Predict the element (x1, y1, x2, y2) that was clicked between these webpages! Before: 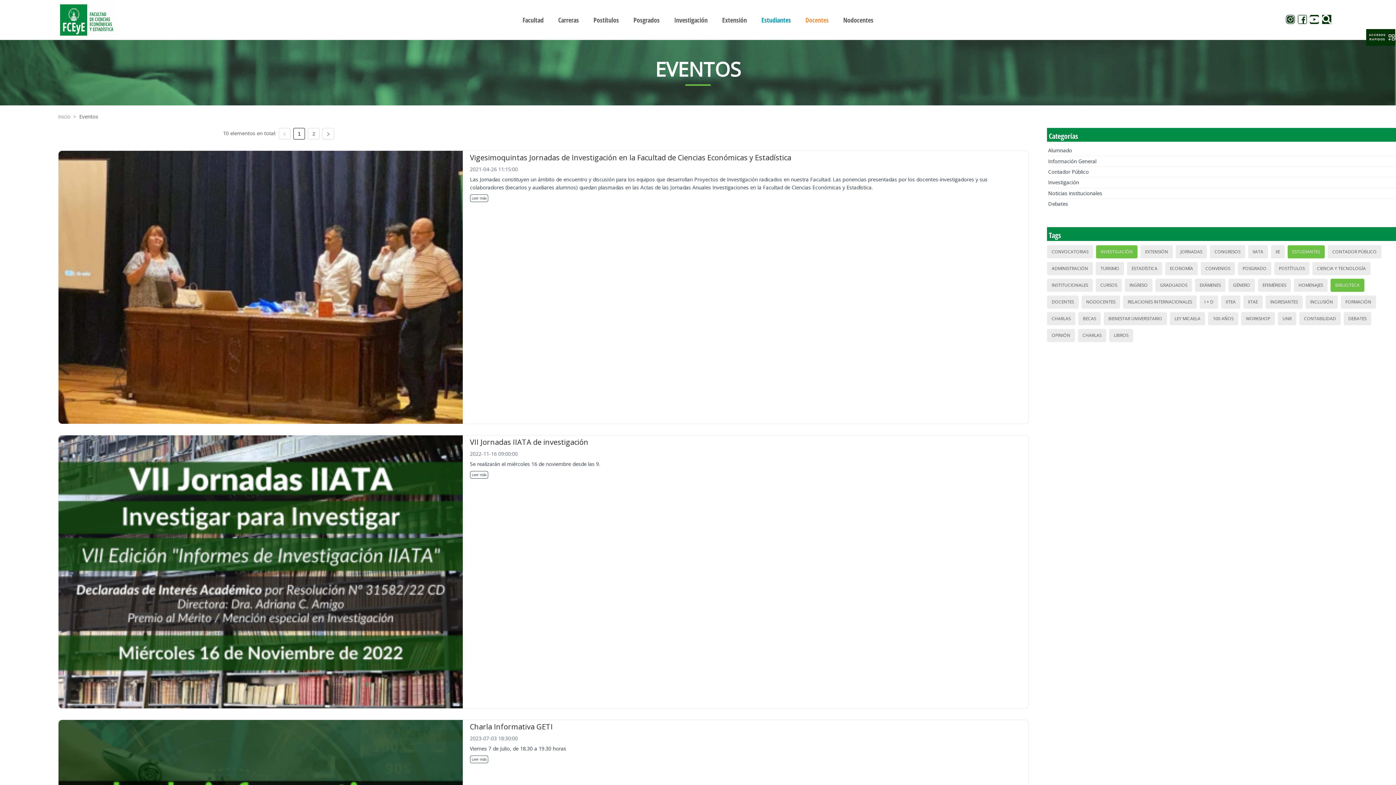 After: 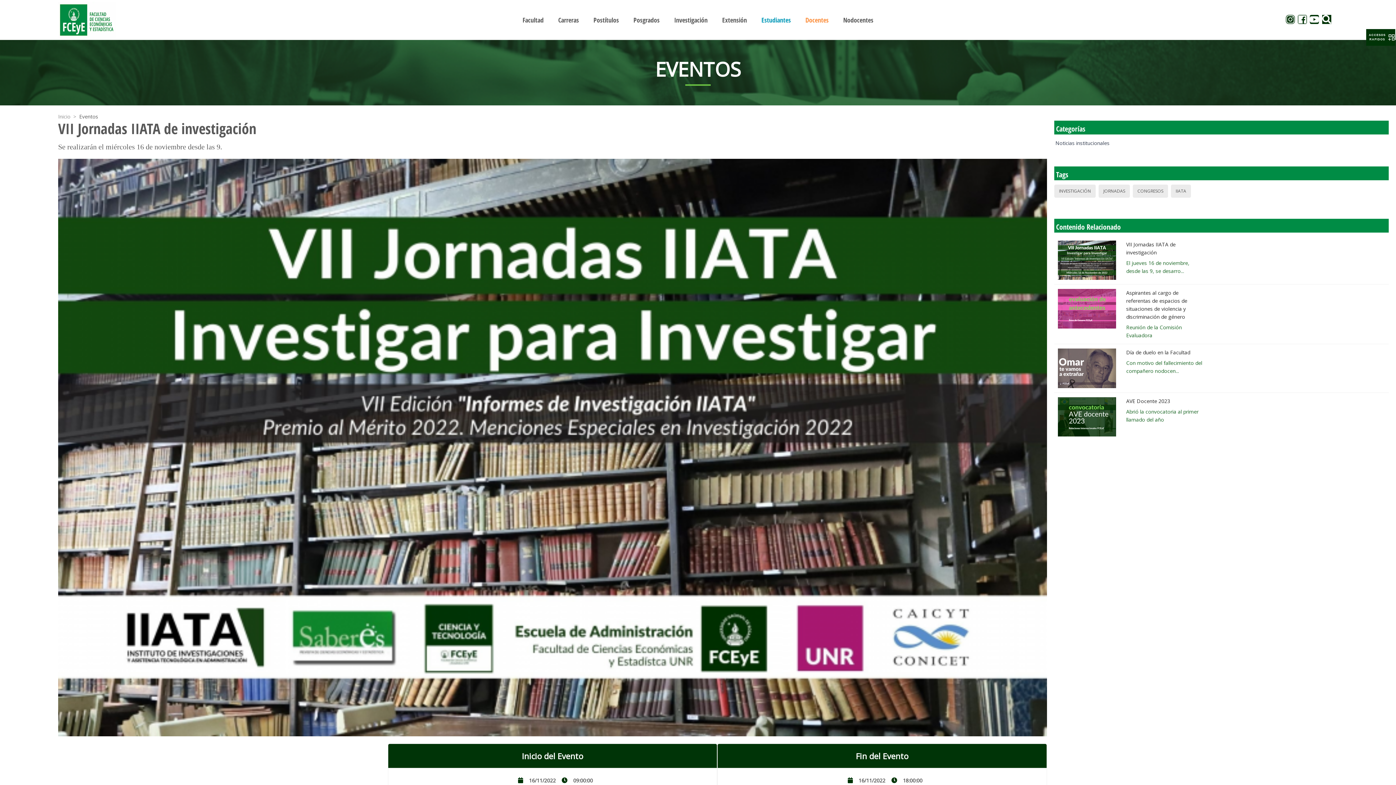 Action: bbox: (470, 471, 488, 478) label: Leer más